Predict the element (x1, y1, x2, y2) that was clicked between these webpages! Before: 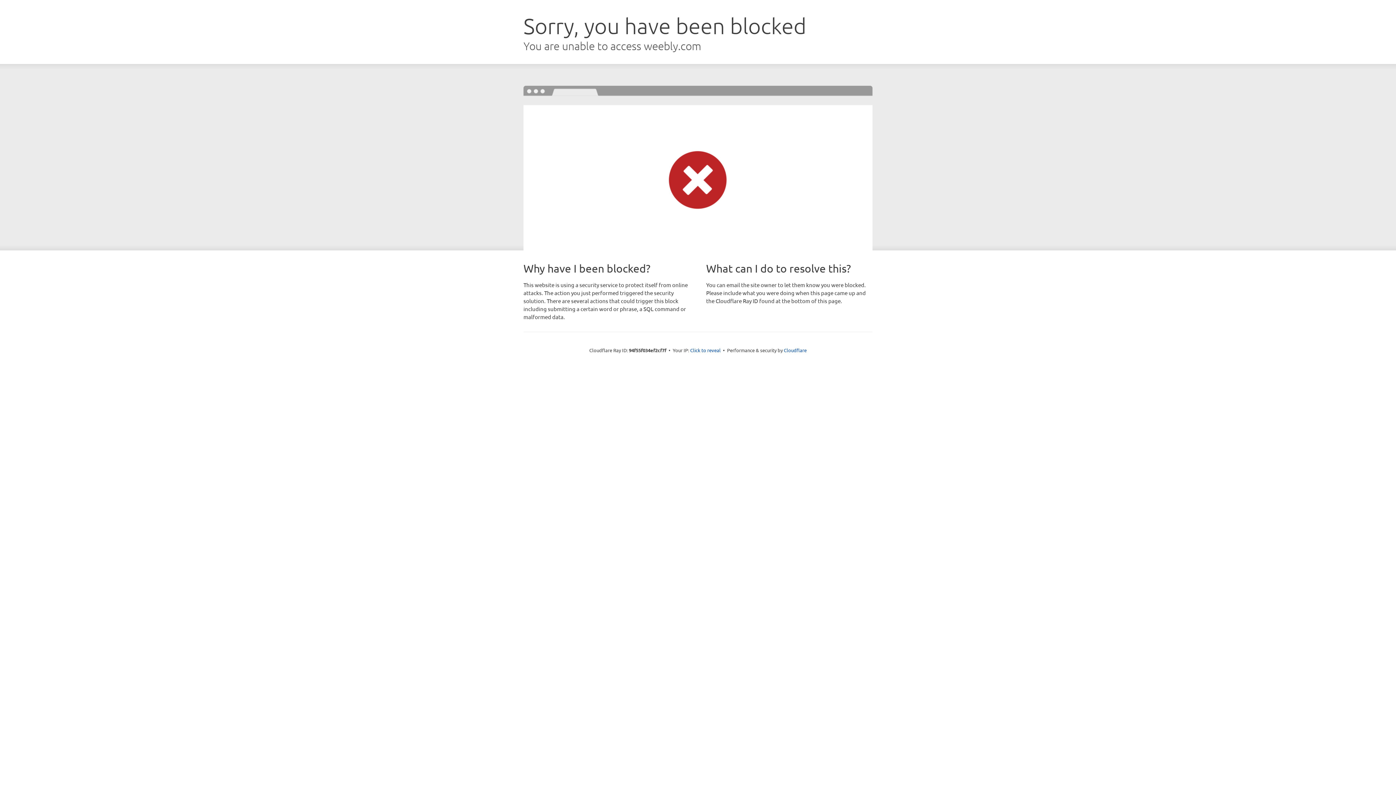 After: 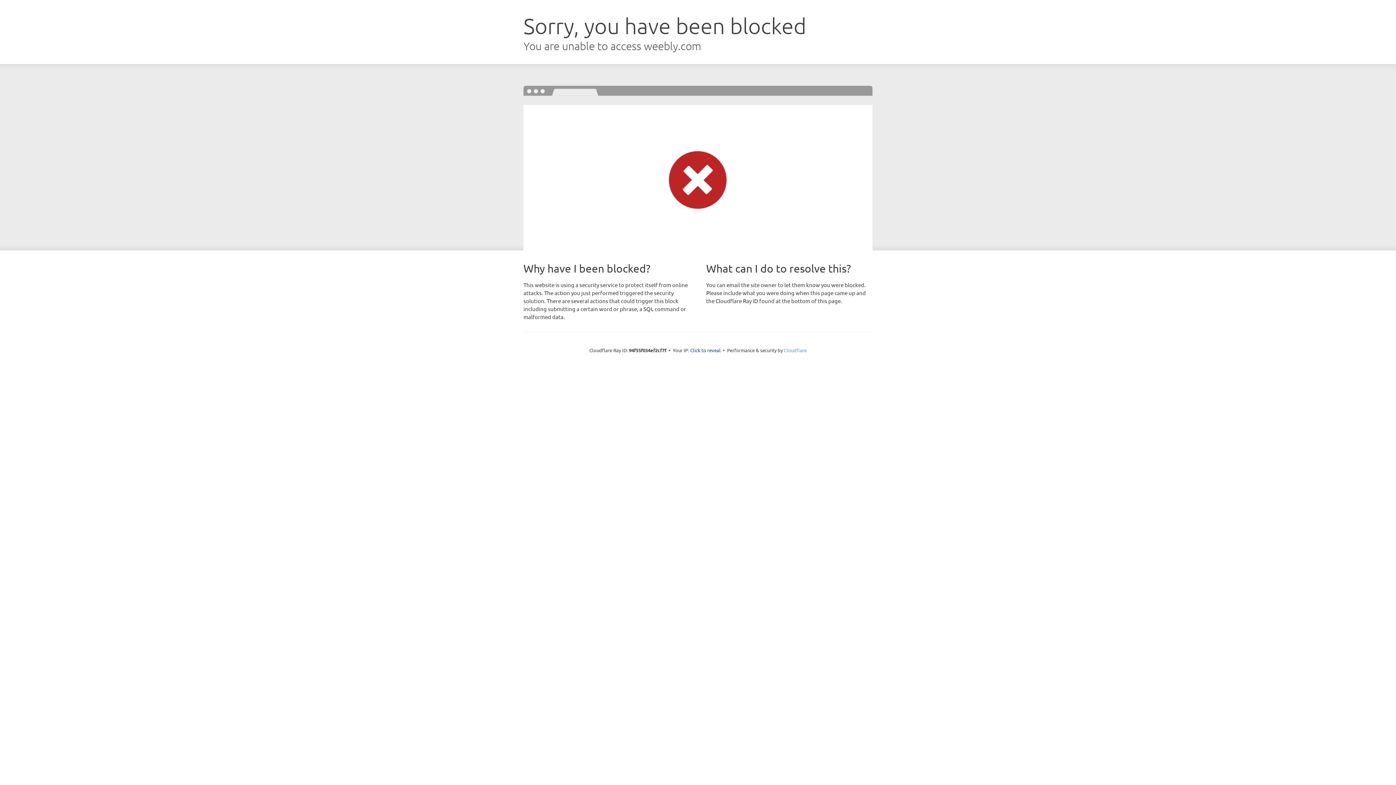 Action: bbox: (784, 347, 806, 353) label: Cloudflare